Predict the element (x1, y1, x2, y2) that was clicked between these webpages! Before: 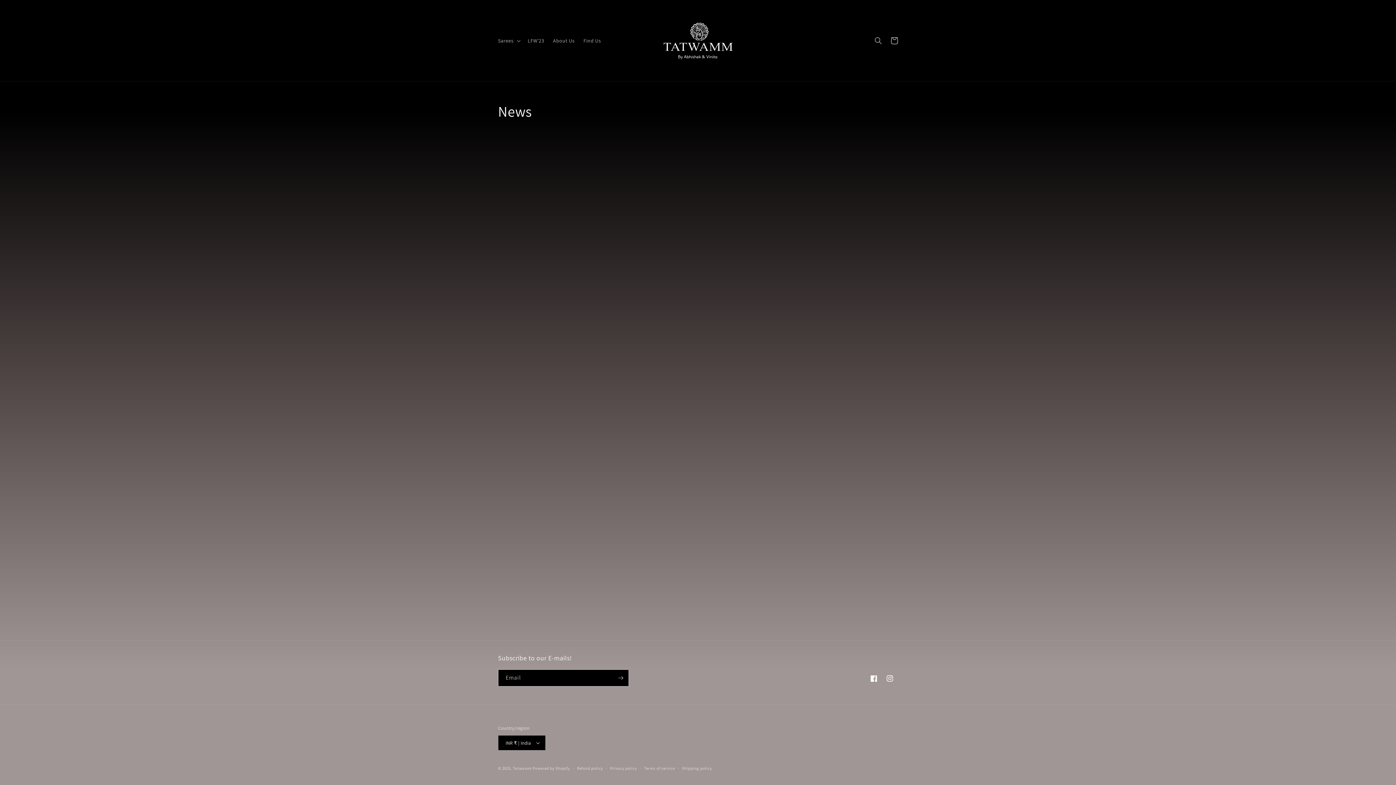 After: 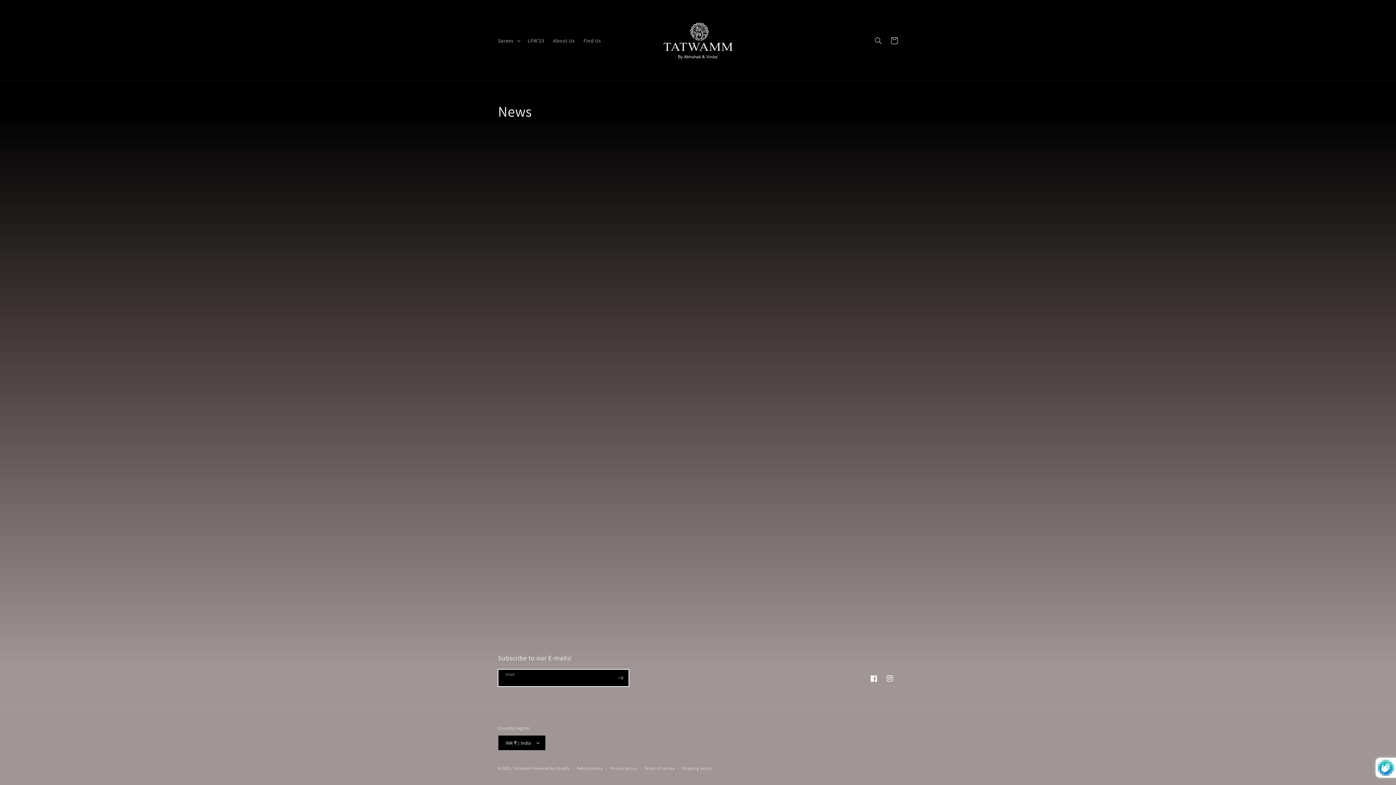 Action: bbox: (612, 669, 628, 686) label: Subscribe